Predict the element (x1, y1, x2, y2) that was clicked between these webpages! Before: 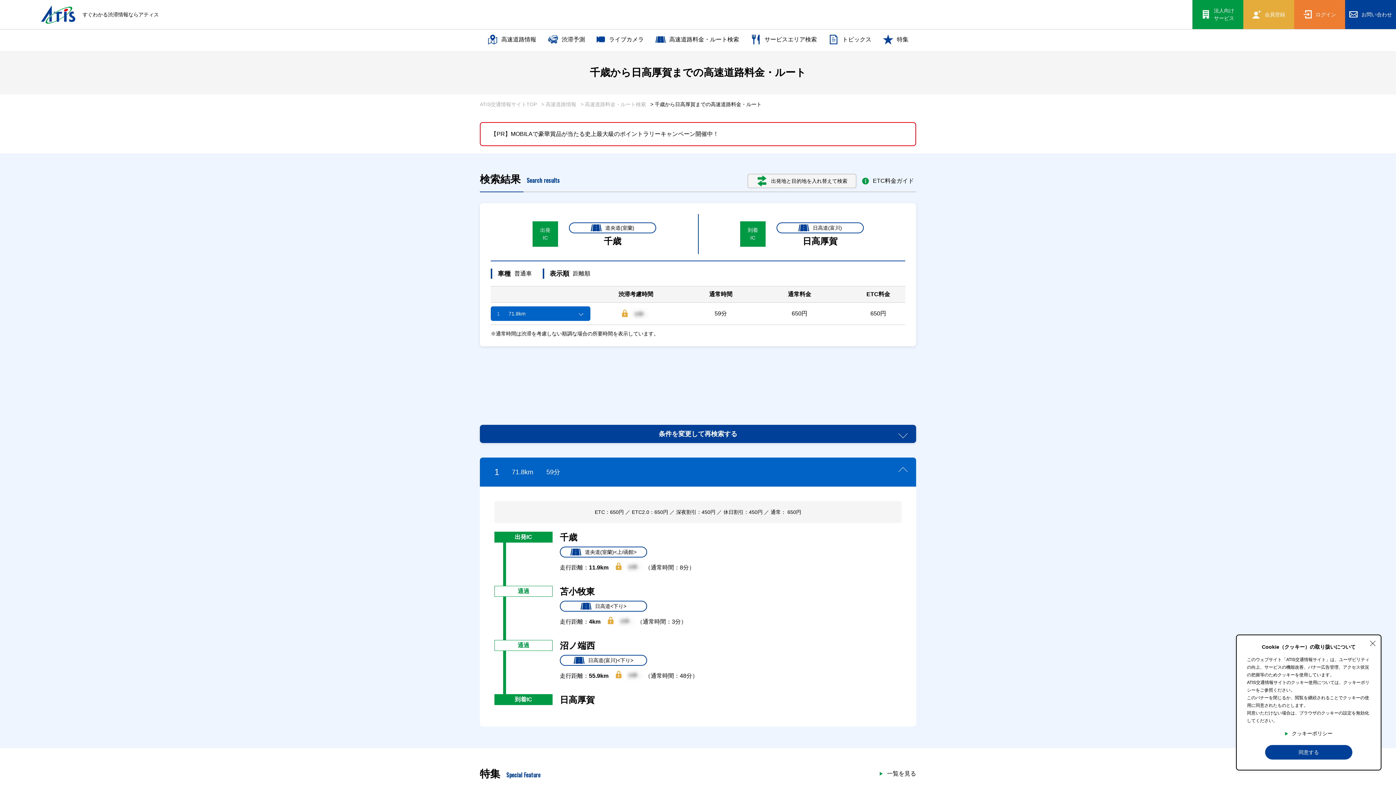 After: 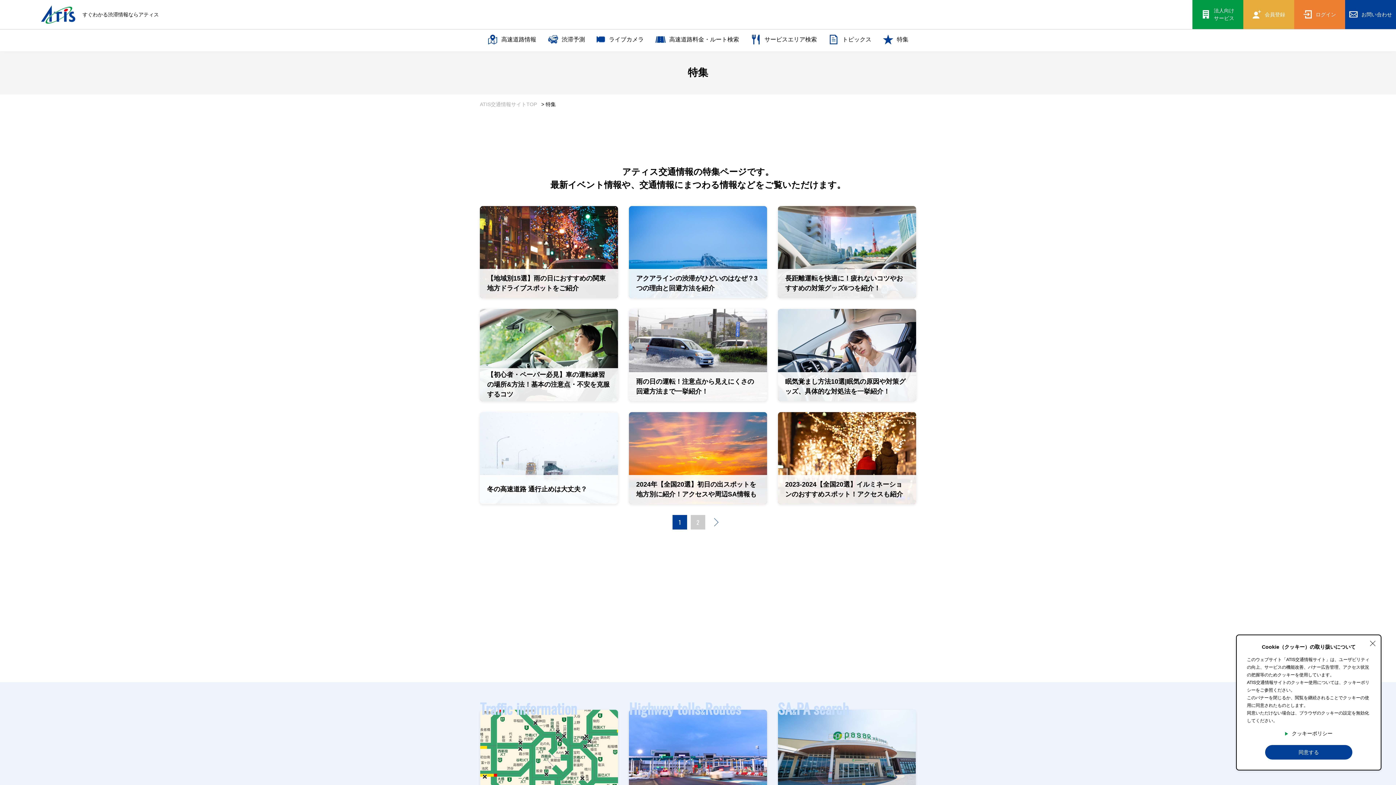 Action: bbox: (880, 771, 916, 777) label: 一覧を見る